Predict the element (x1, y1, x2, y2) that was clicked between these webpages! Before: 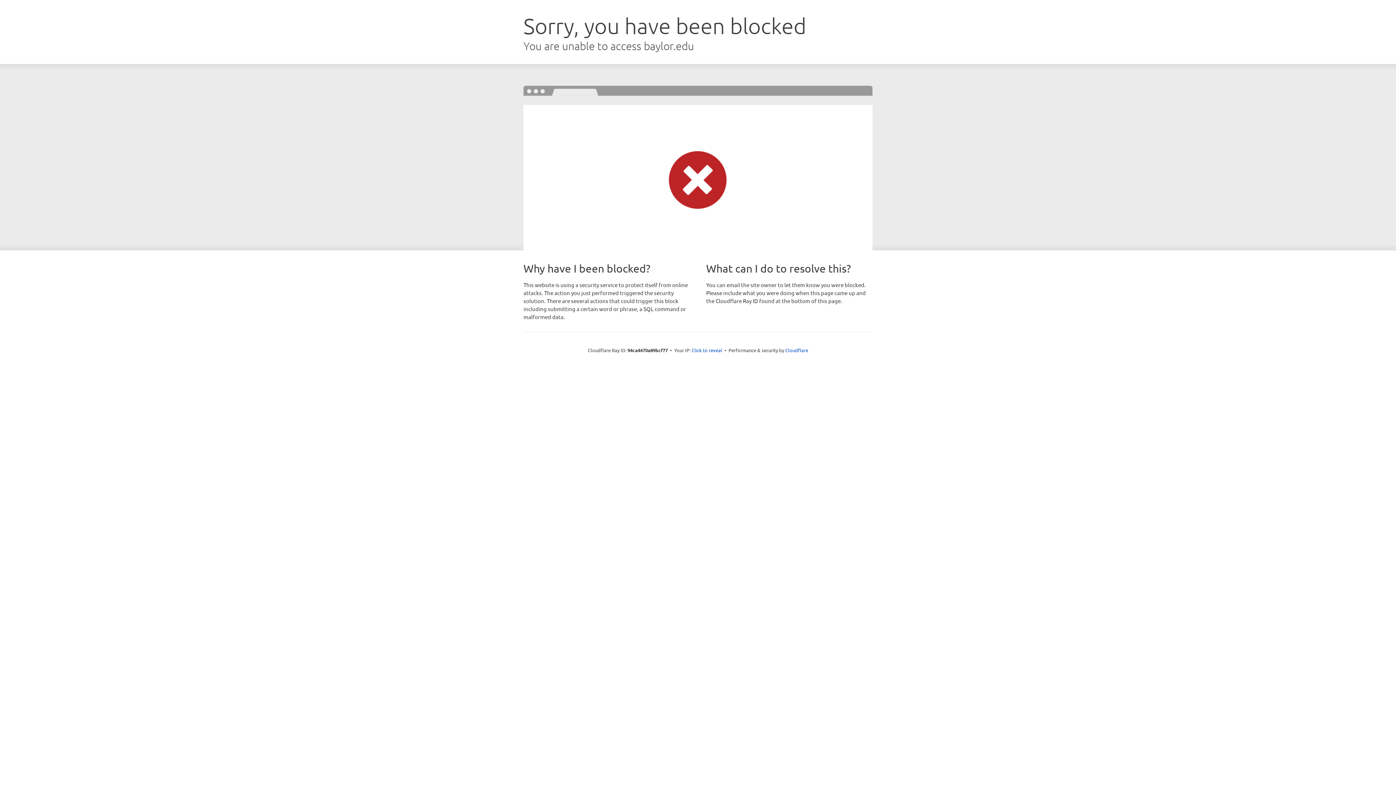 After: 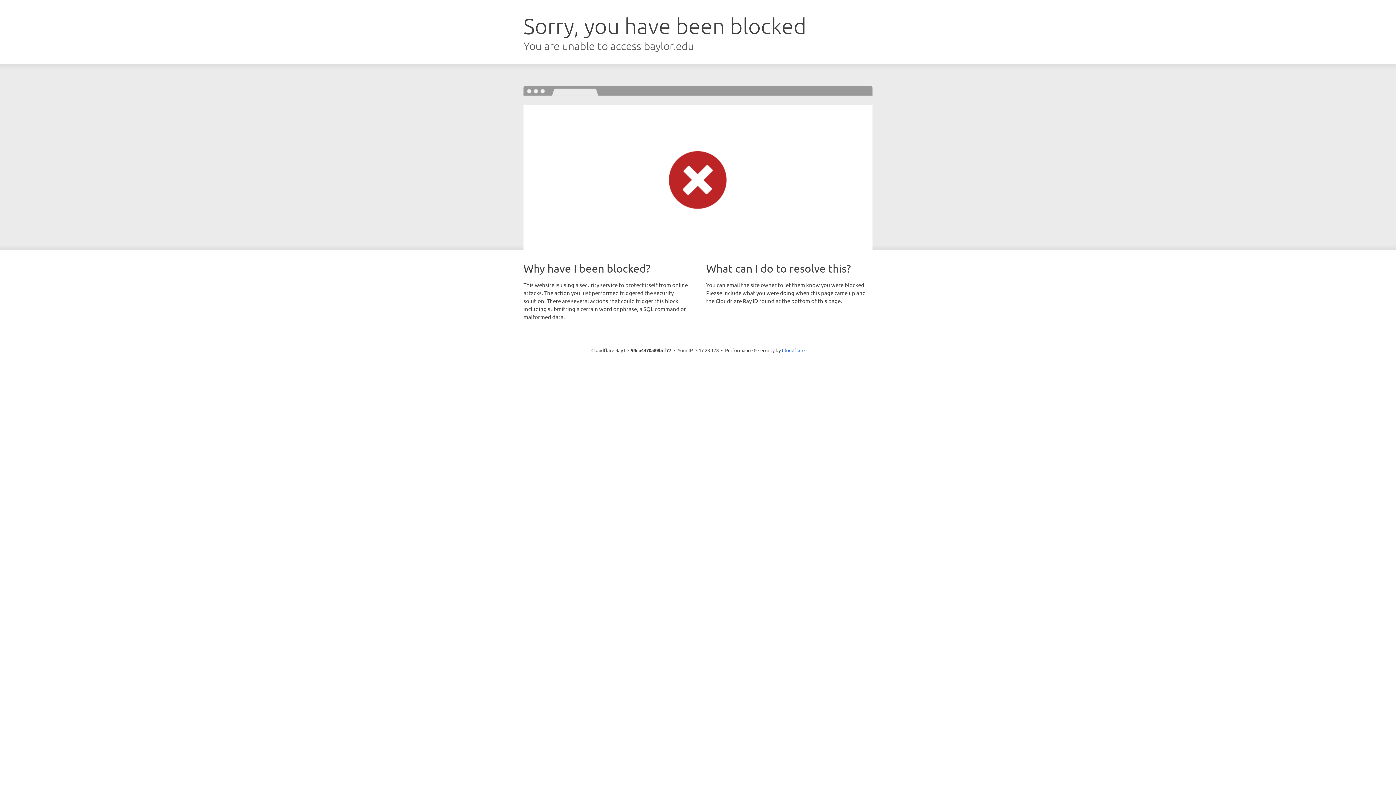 Action: bbox: (691, 346, 722, 353) label: Click to reveal